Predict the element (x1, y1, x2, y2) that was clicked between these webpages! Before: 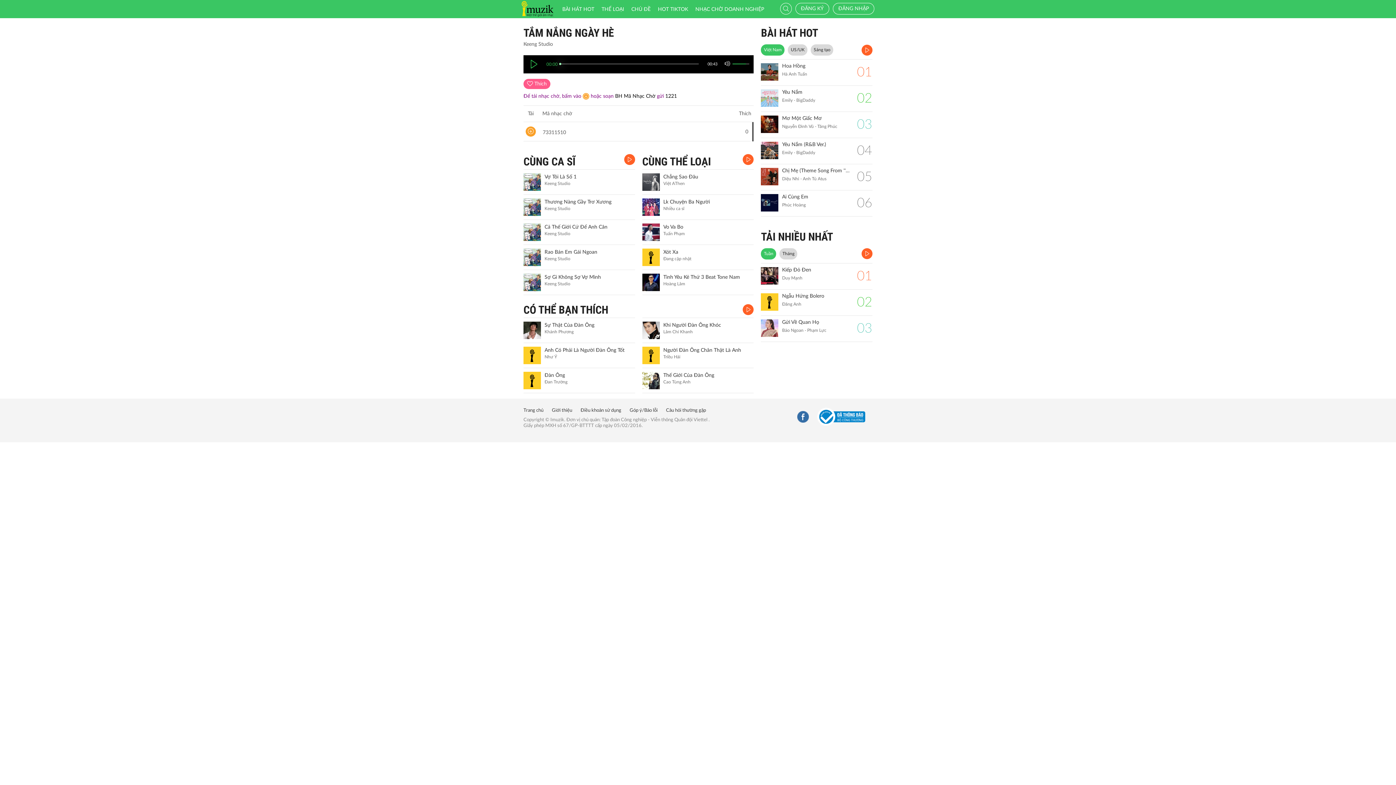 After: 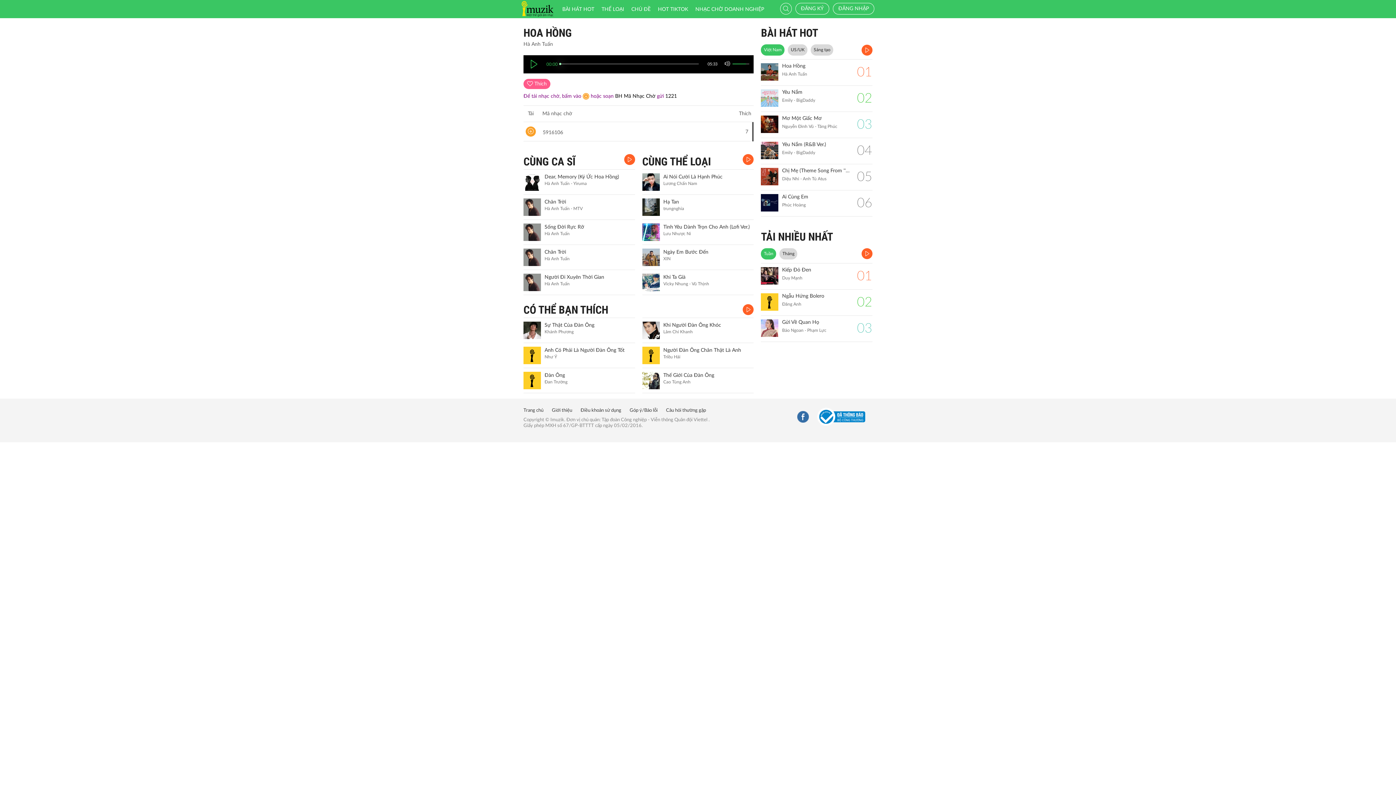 Action: bbox: (761, 63, 778, 80)